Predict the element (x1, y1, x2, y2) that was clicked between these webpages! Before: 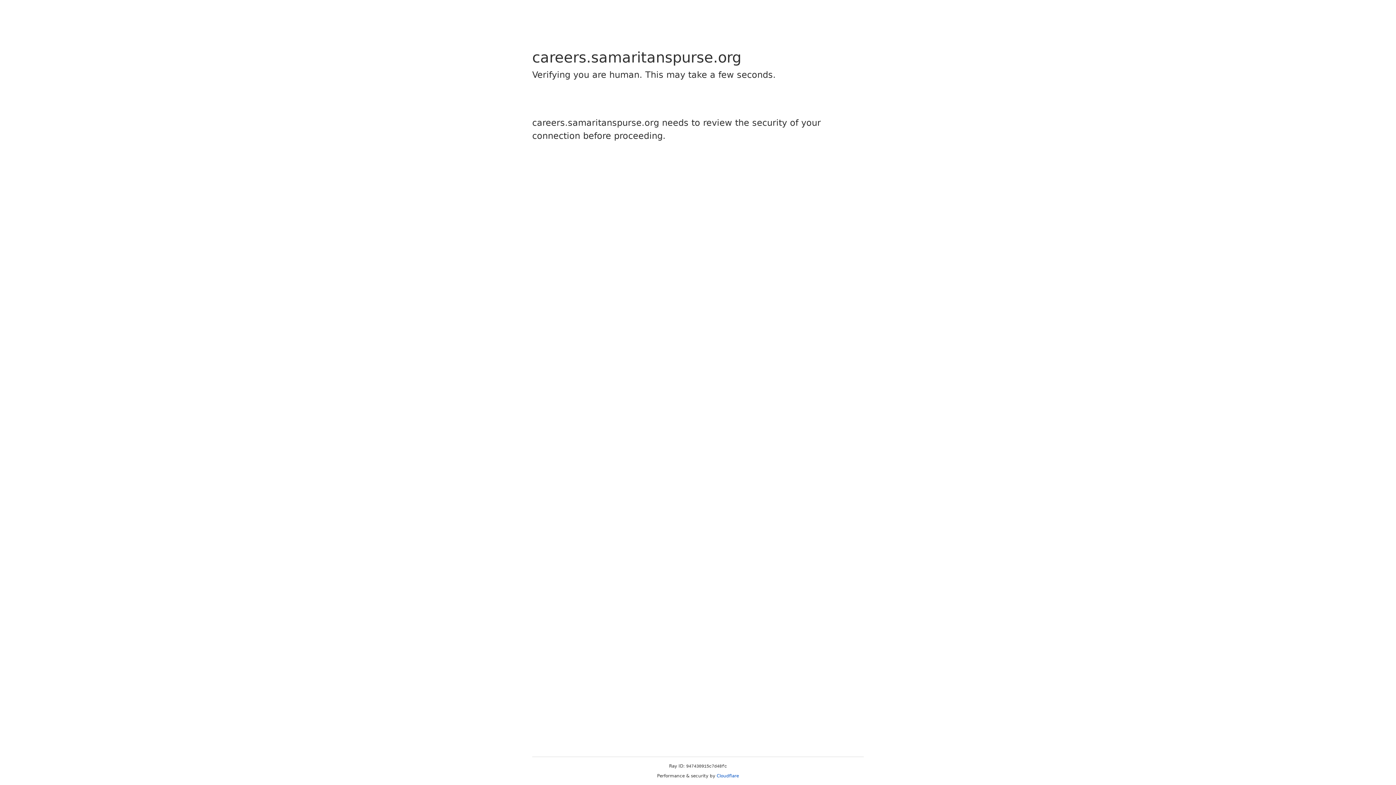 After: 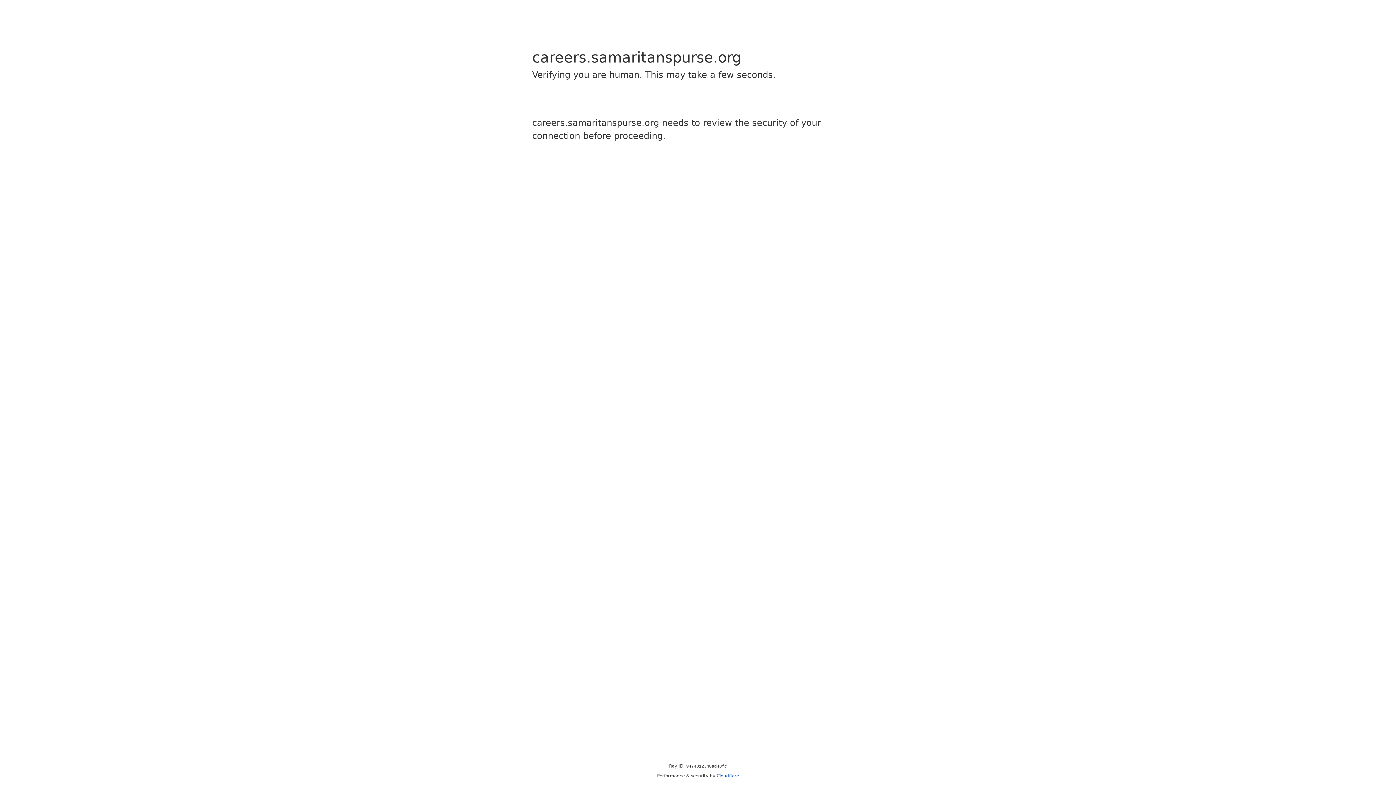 Action: bbox: (716, 773, 739, 778) label: Cloudflare